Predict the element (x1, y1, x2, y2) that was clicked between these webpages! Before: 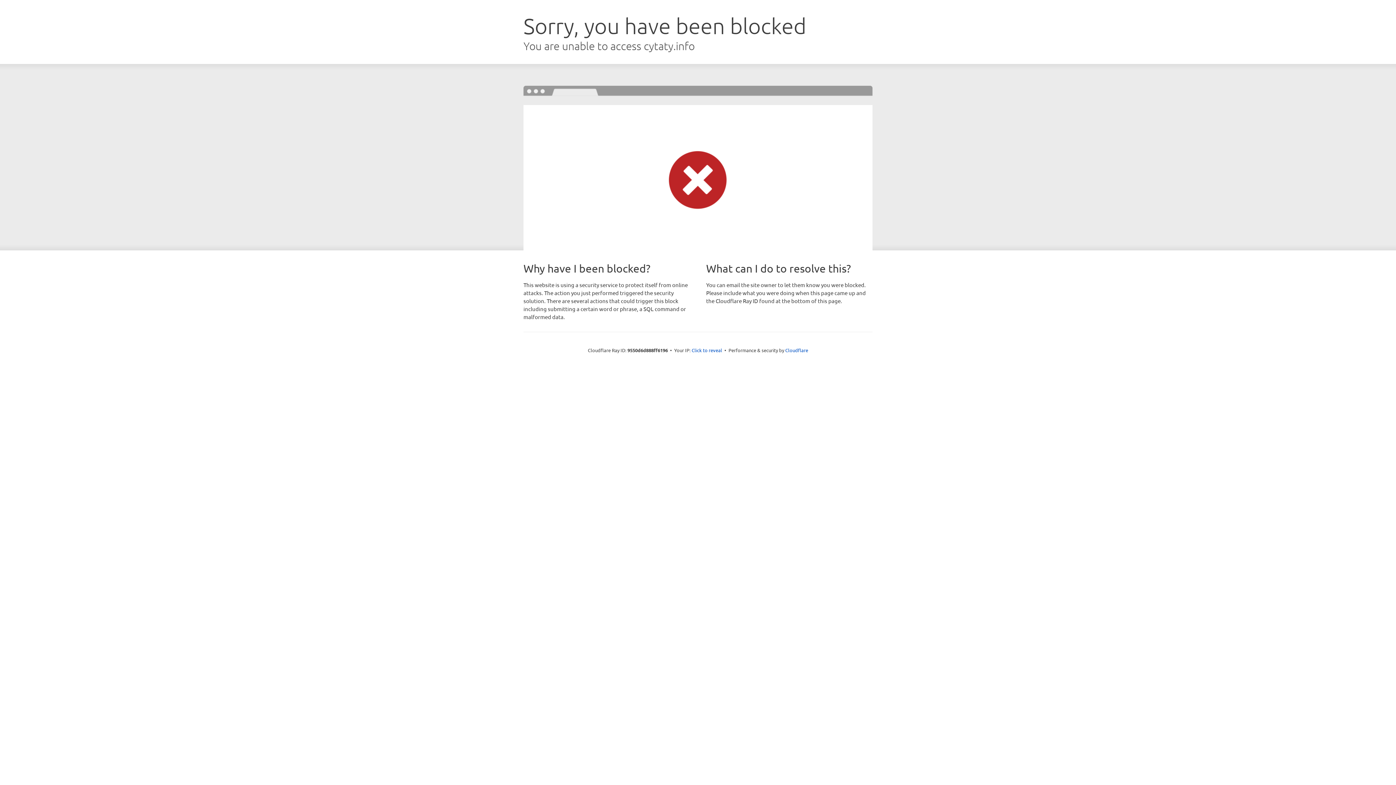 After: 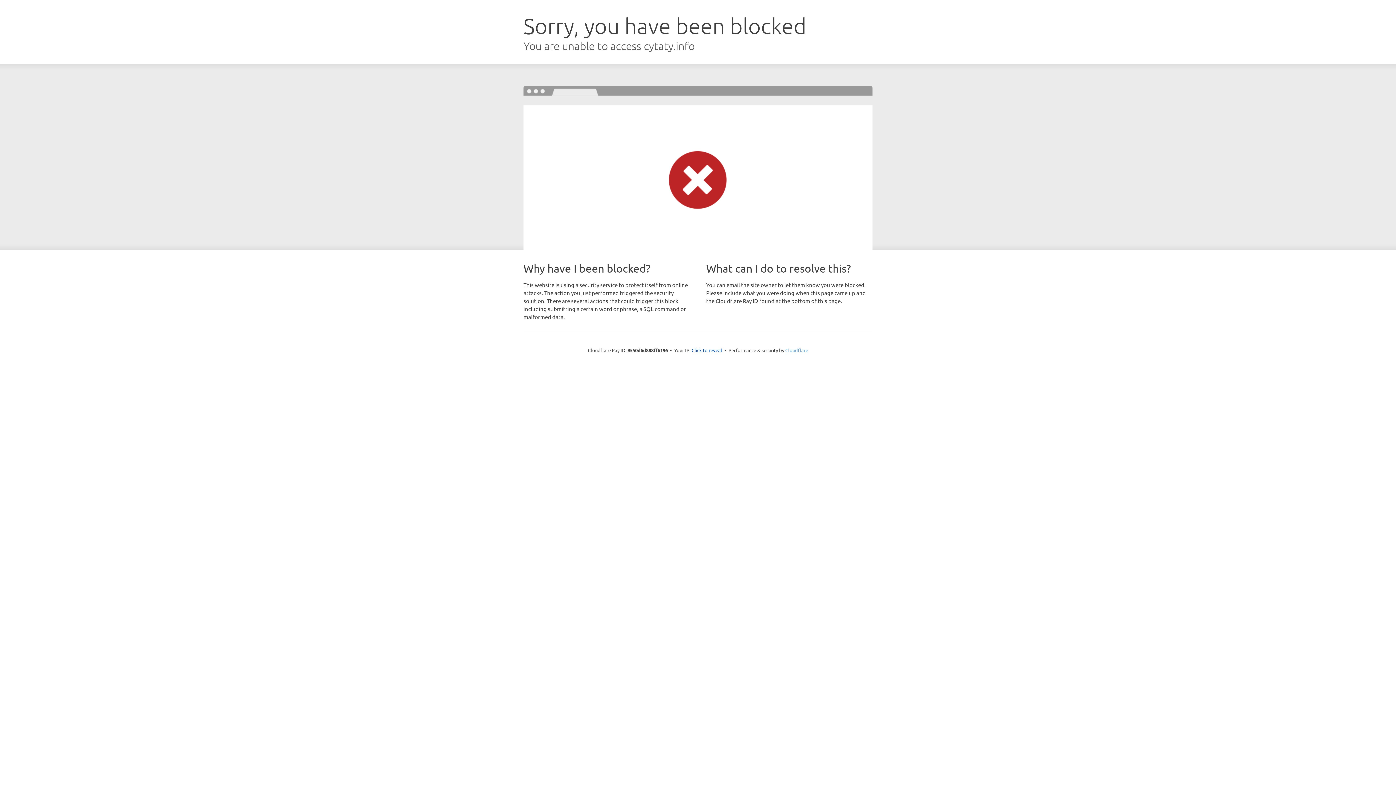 Action: bbox: (785, 347, 808, 353) label: Cloudflare